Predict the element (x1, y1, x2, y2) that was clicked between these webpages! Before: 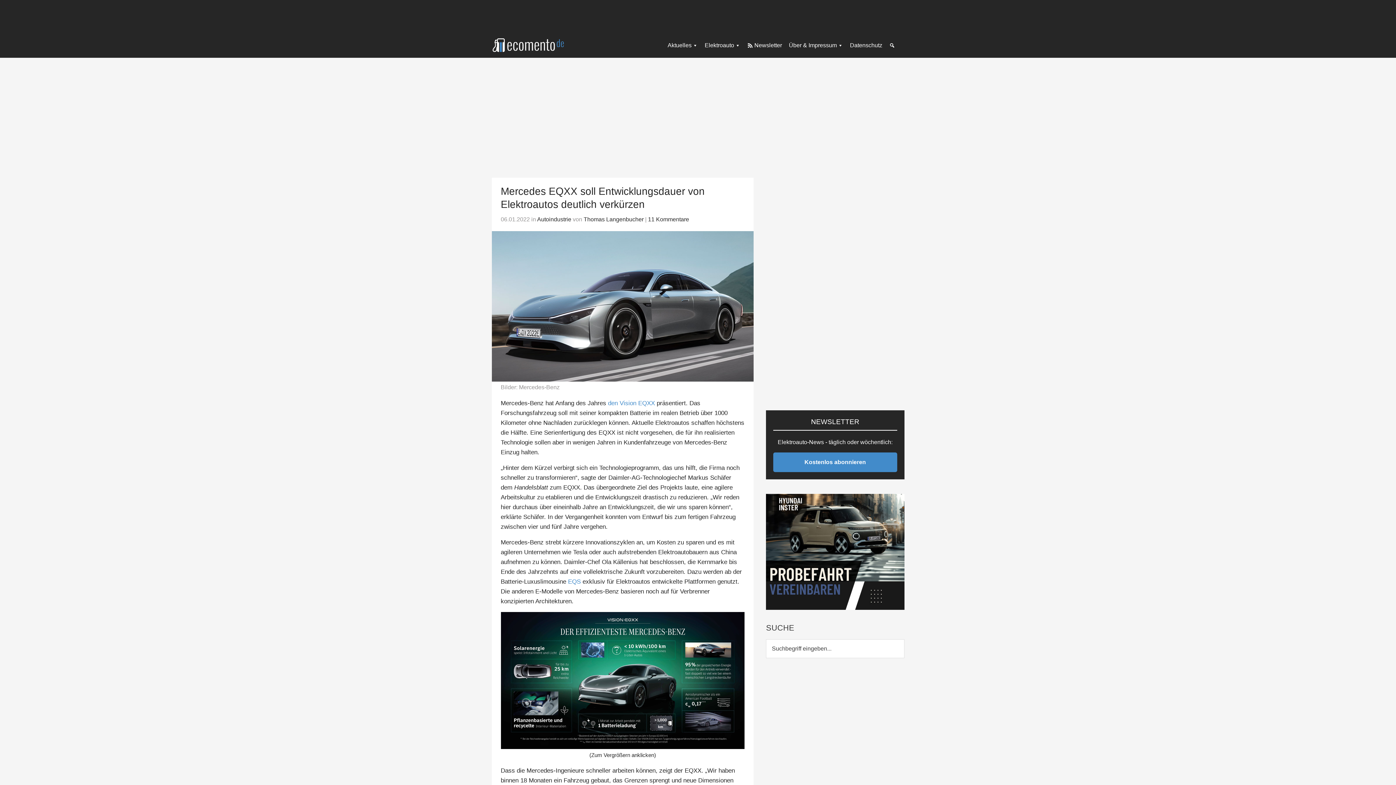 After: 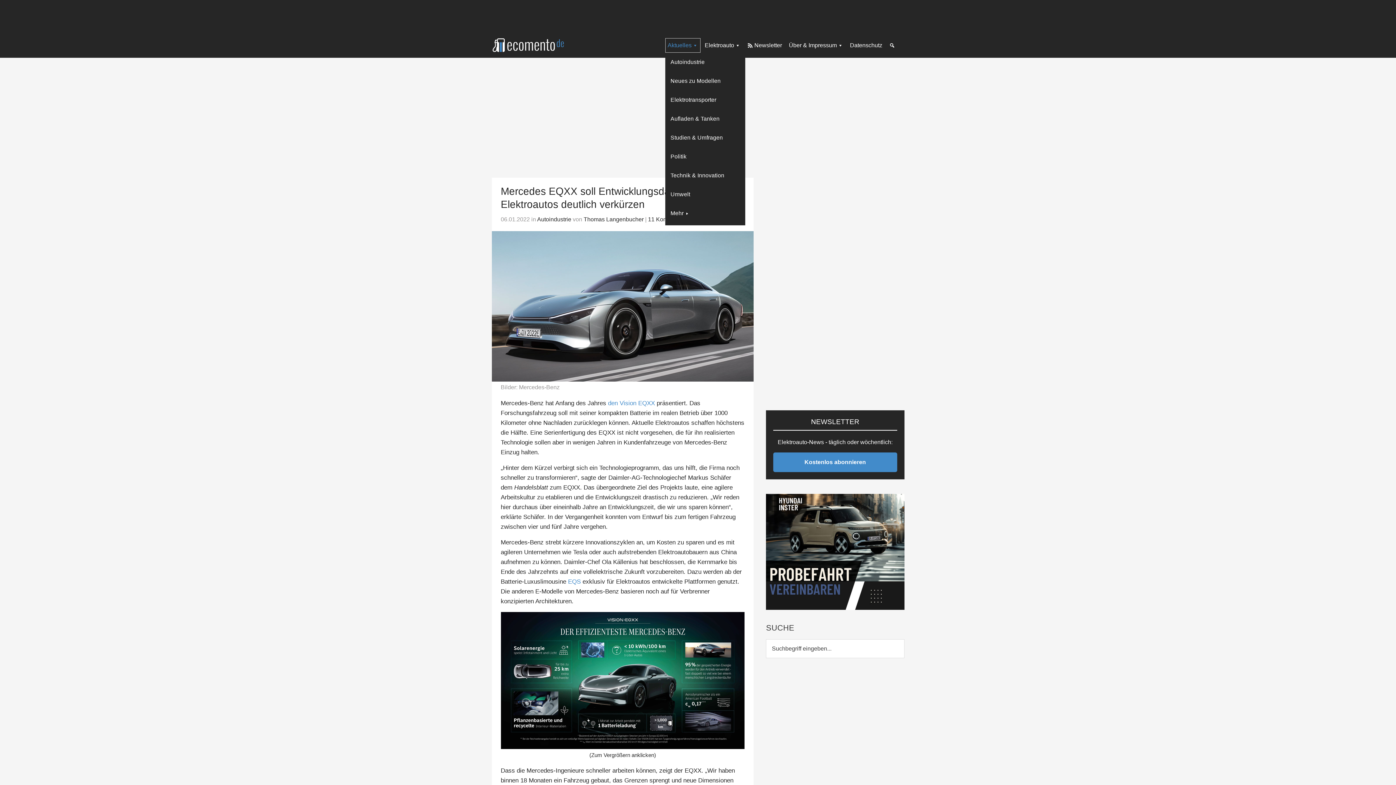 Action: label: Aktuelles bbox: (665, 38, 700, 52)